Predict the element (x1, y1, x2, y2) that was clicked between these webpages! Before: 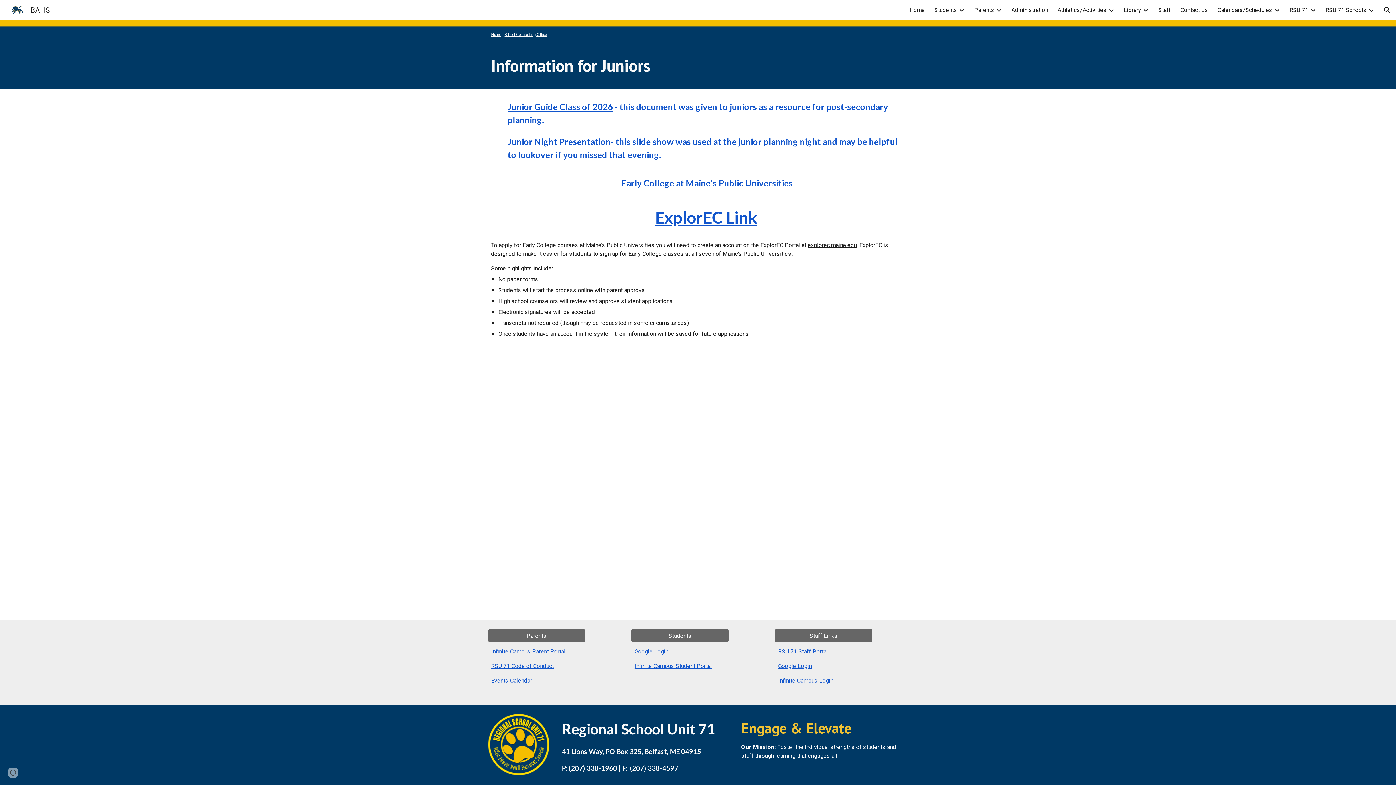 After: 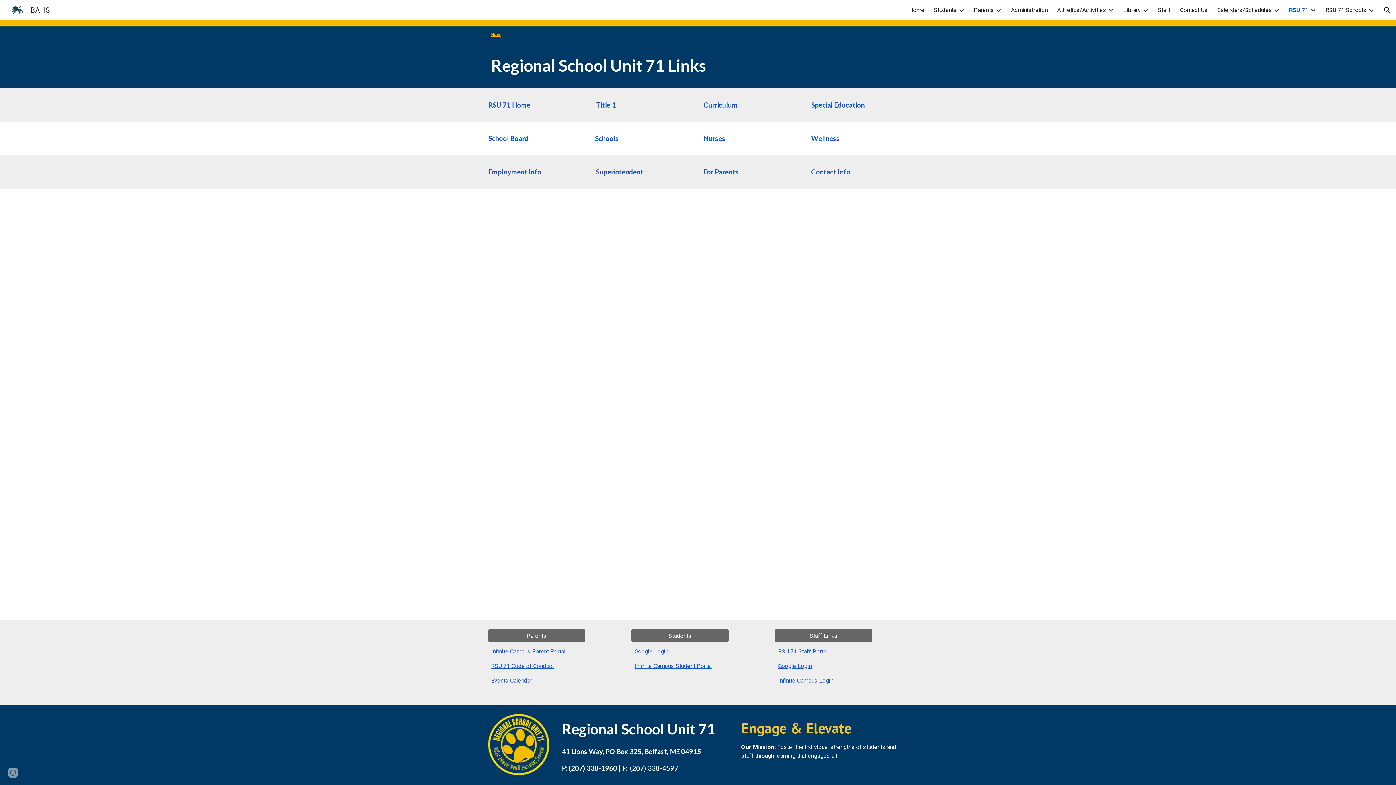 Action: bbox: (1289, 6, 1308, 13) label: RSU 71